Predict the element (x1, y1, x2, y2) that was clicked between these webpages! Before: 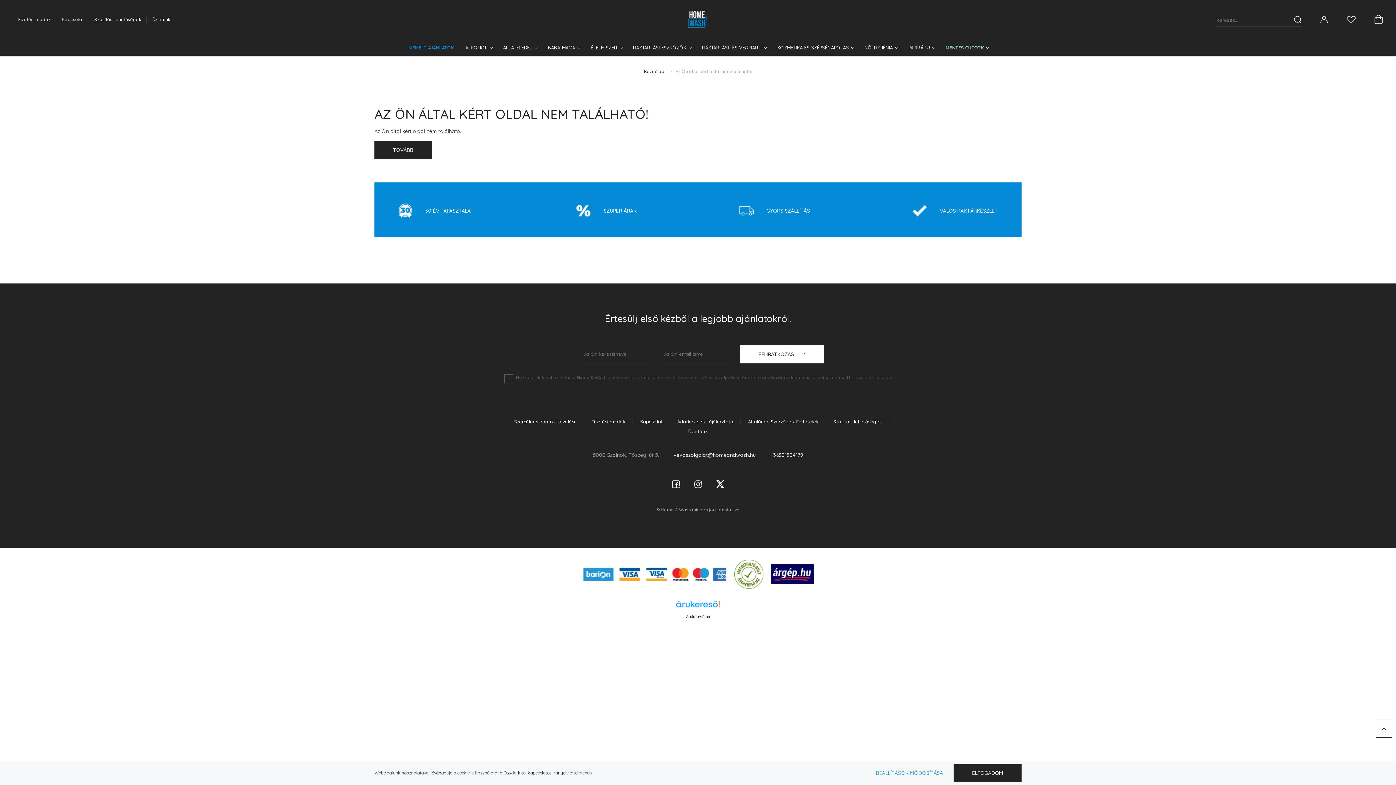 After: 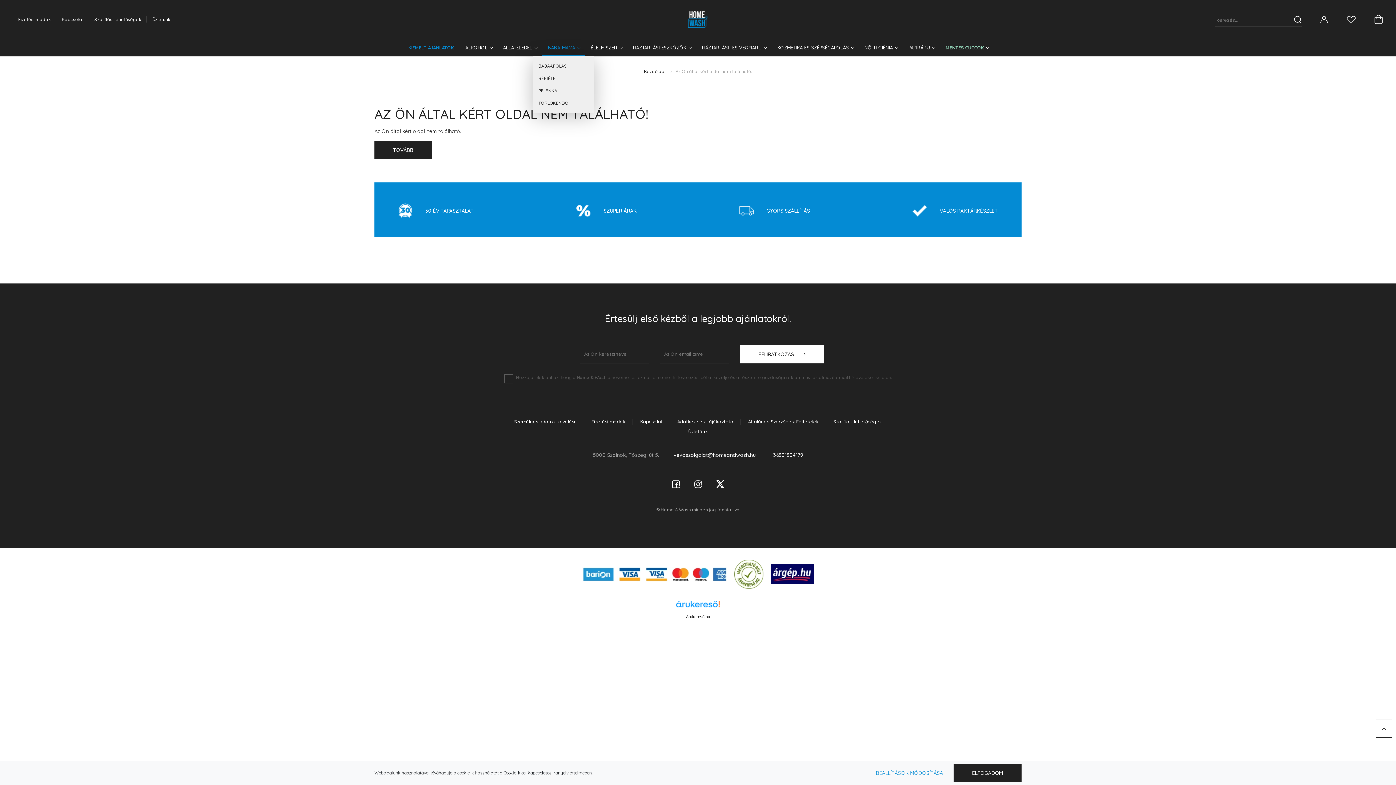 Action: bbox: (542, 41, 585, 56) label: BABA-MAMA 